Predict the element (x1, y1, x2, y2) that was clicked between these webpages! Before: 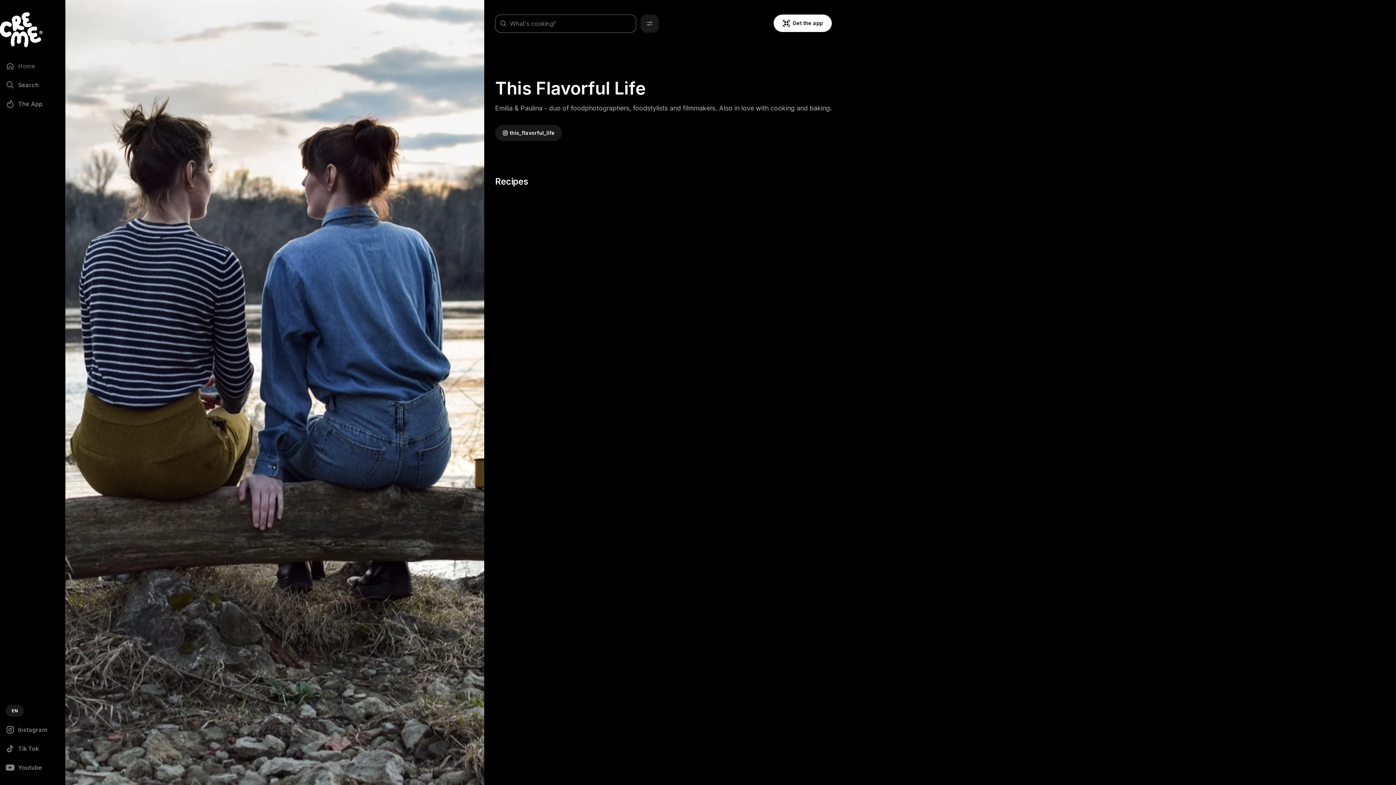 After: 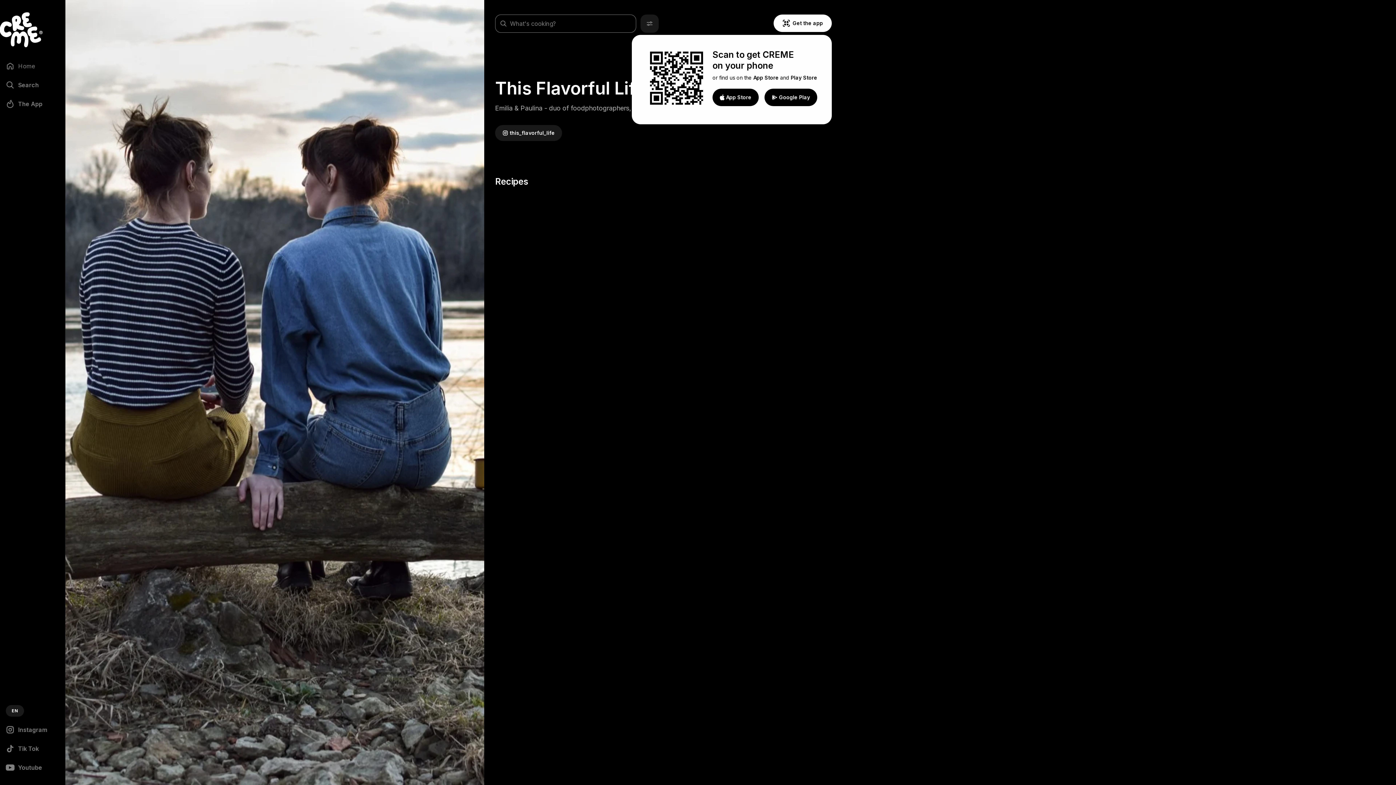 Action: bbox: (773, 21, 832, 28) label: Get the app